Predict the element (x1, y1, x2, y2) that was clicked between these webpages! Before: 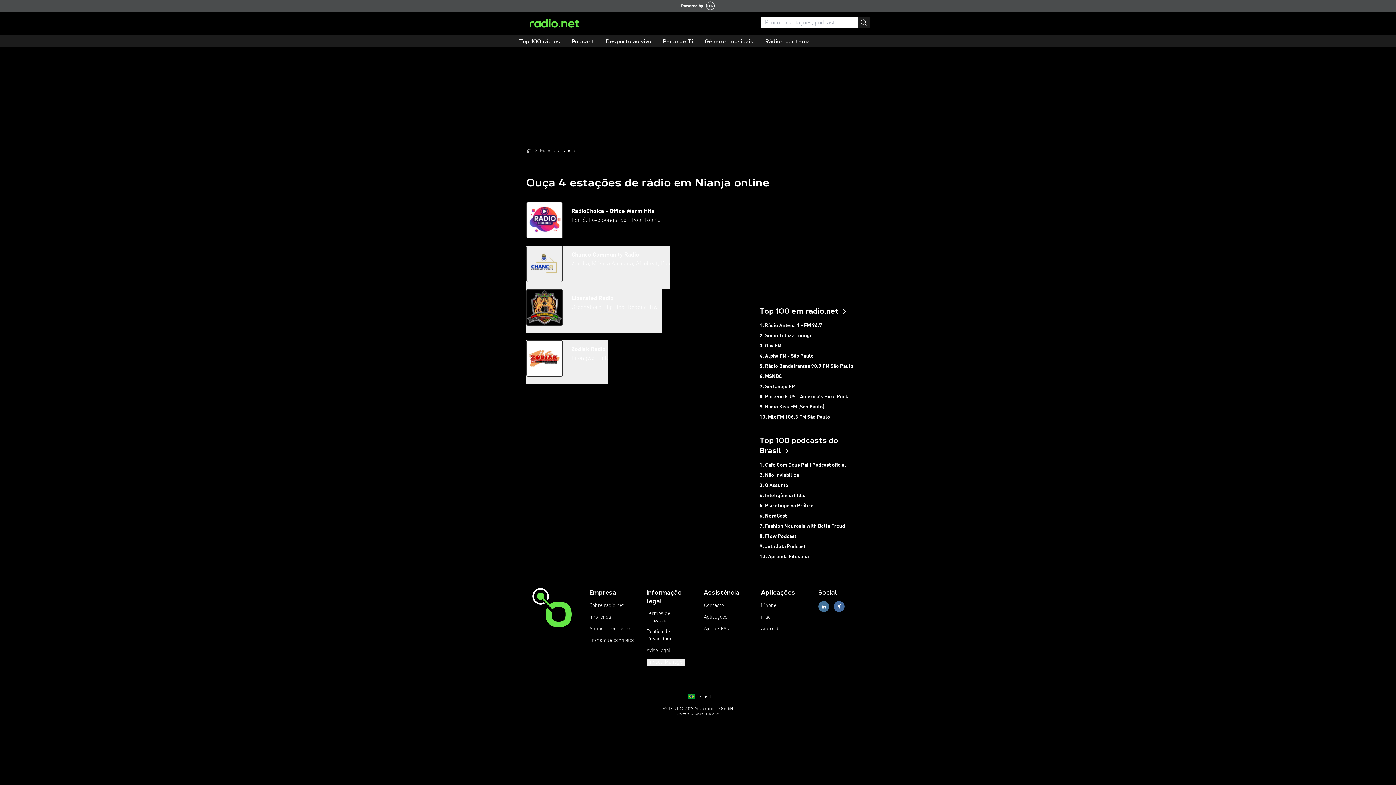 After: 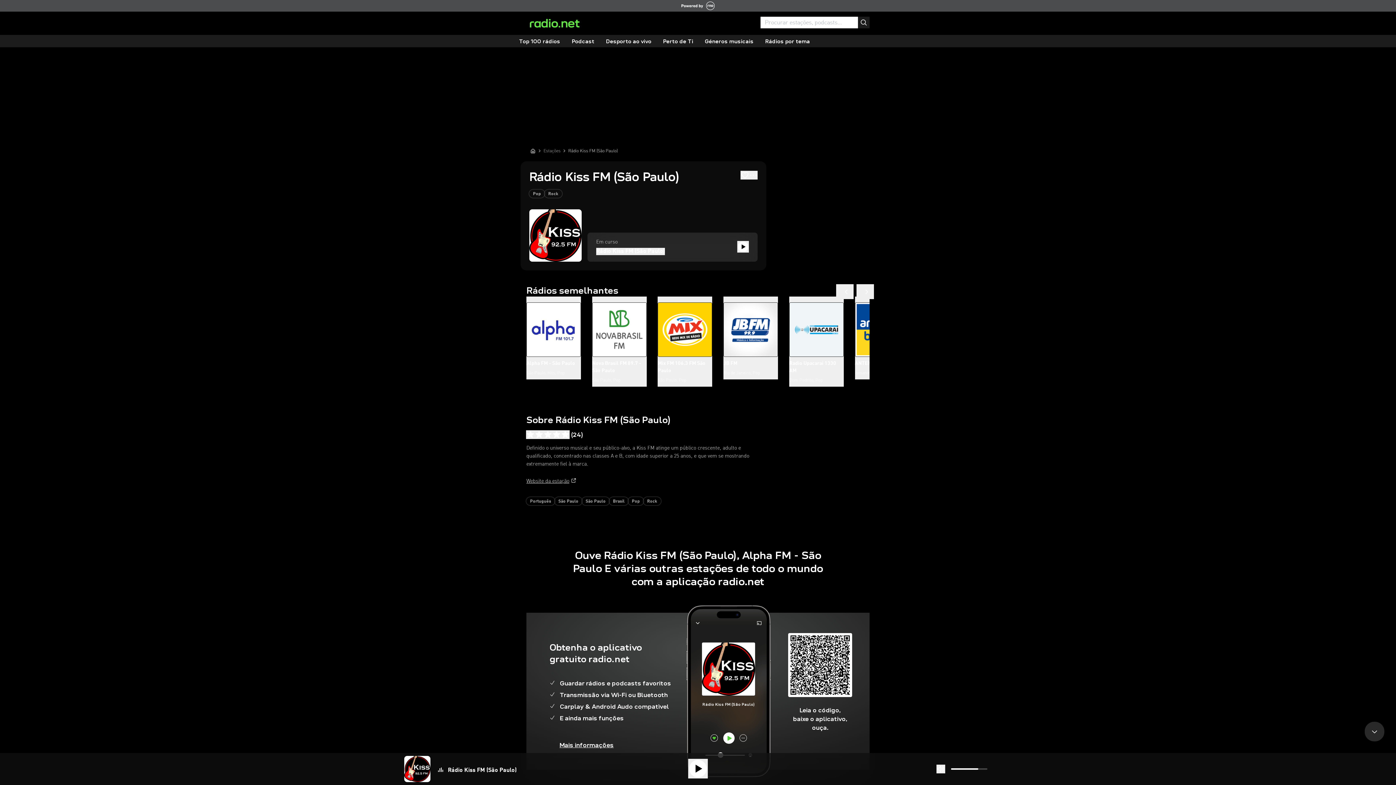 Action: label: 9. Rádio Kiss FM (São Paulo) bbox: (759, 402, 869, 412)